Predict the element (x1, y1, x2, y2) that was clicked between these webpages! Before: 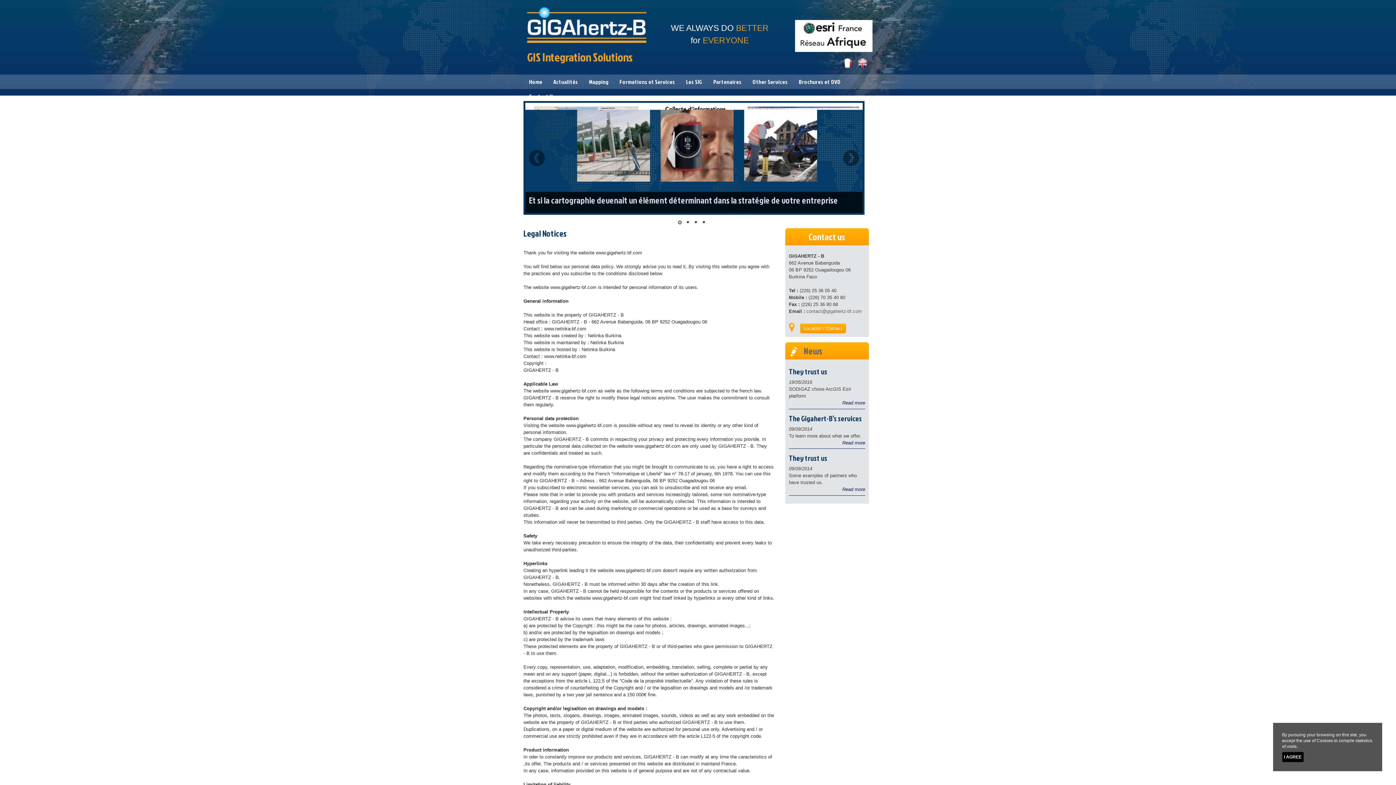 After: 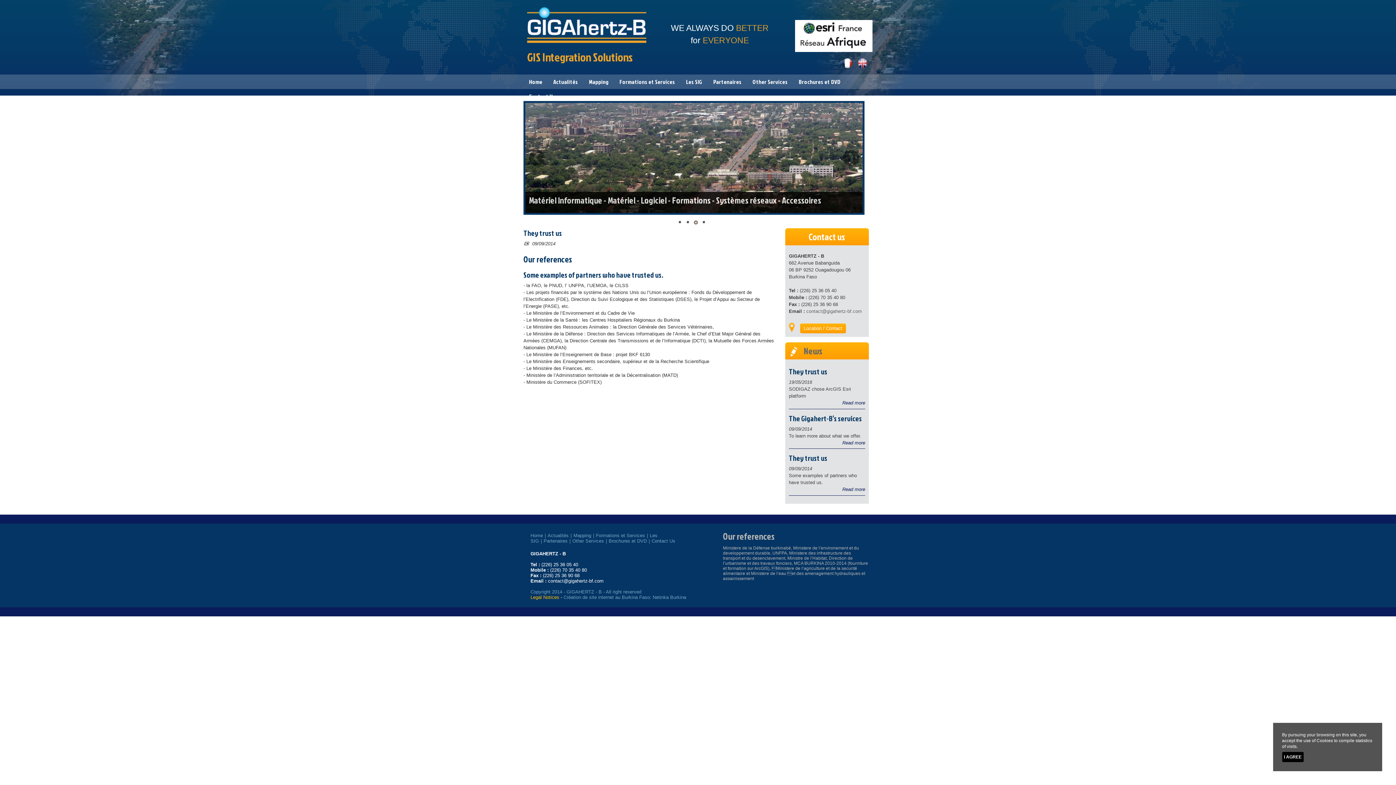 Action: label: Read more bbox: (842, 486, 865, 492)